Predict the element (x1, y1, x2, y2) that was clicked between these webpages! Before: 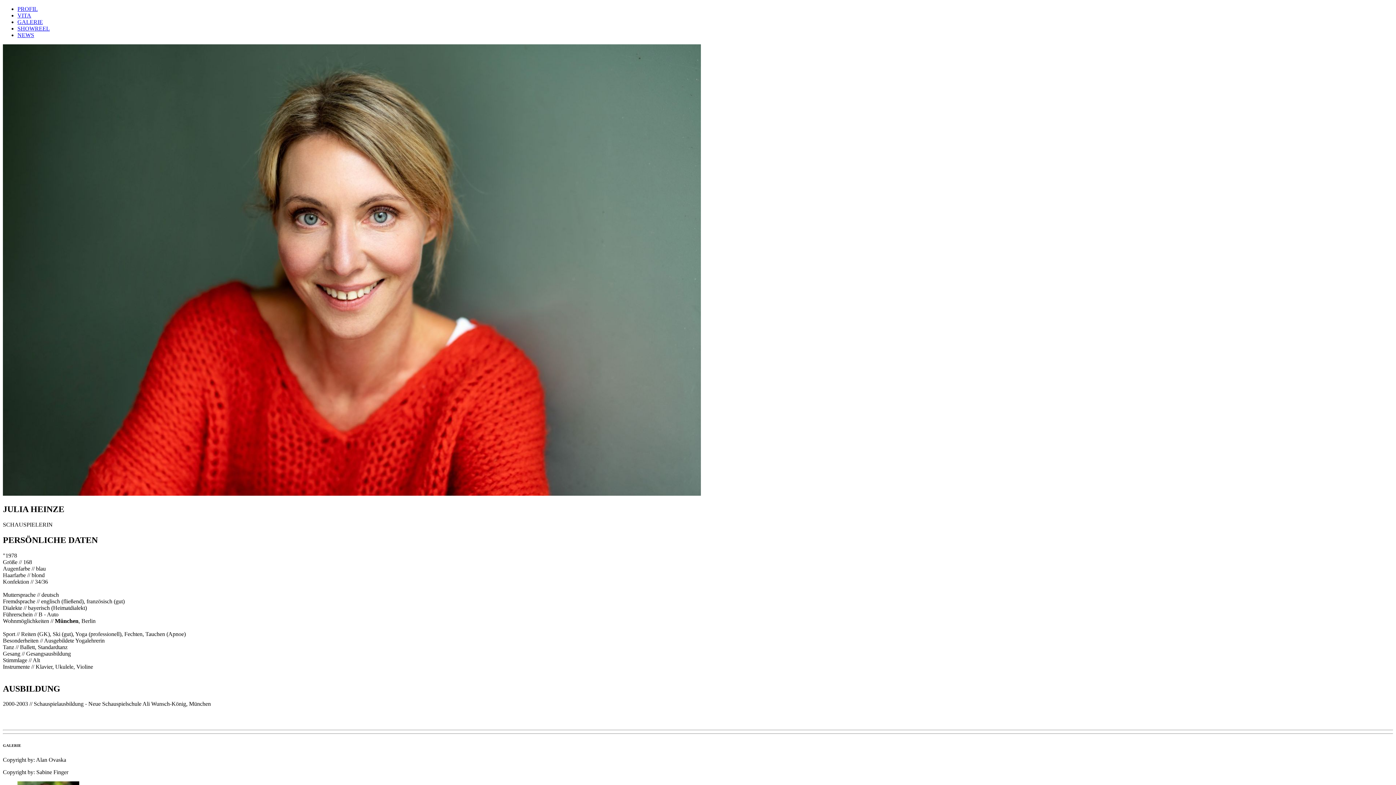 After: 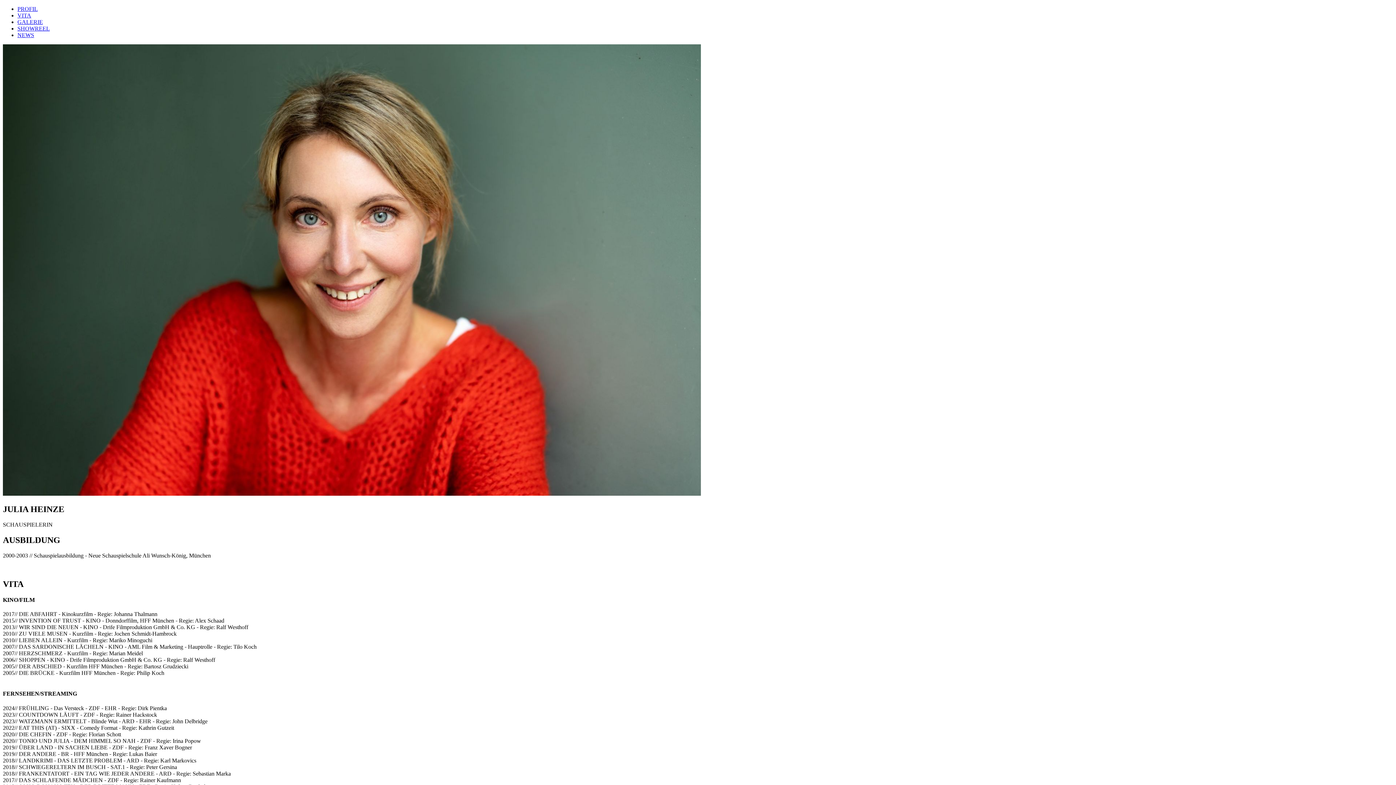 Action: bbox: (17, 12, 31, 18) label: VITA